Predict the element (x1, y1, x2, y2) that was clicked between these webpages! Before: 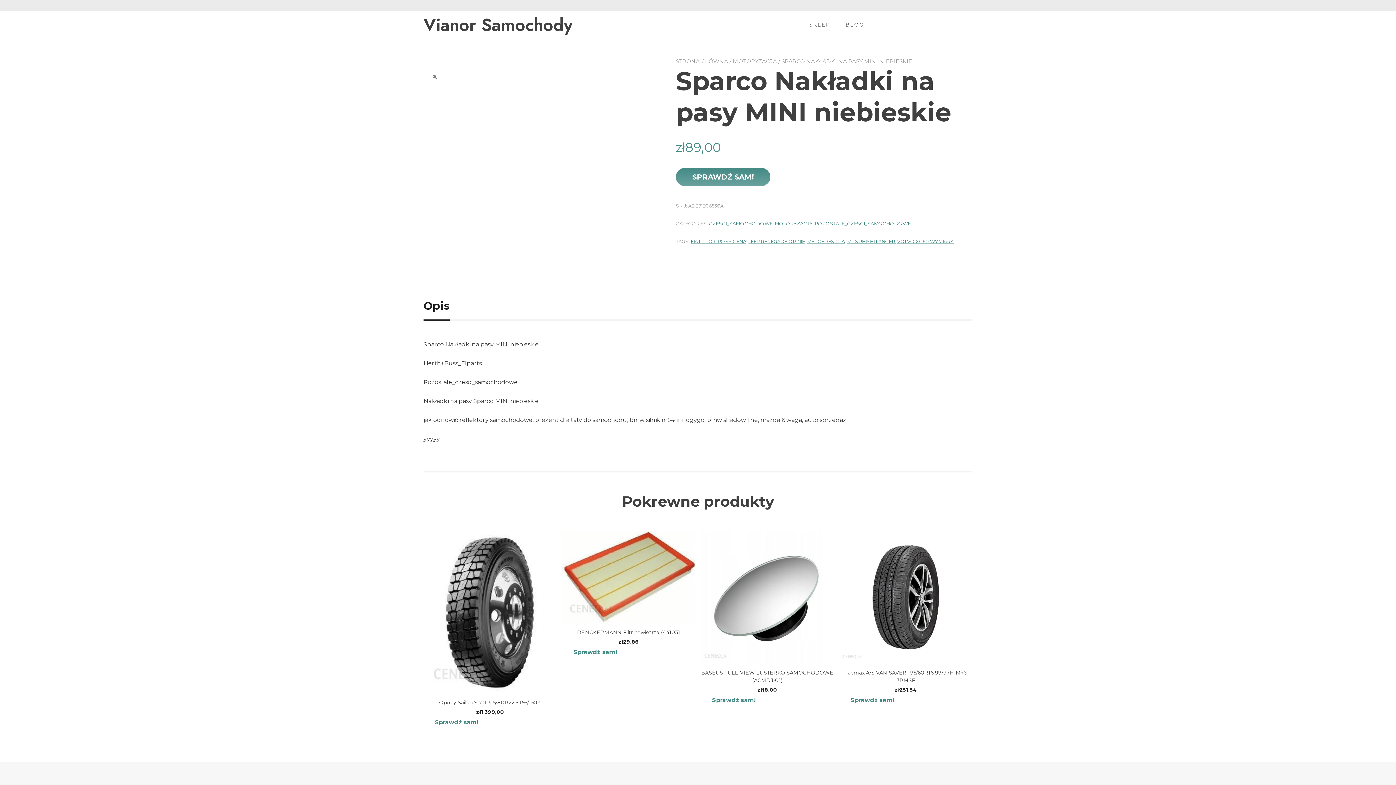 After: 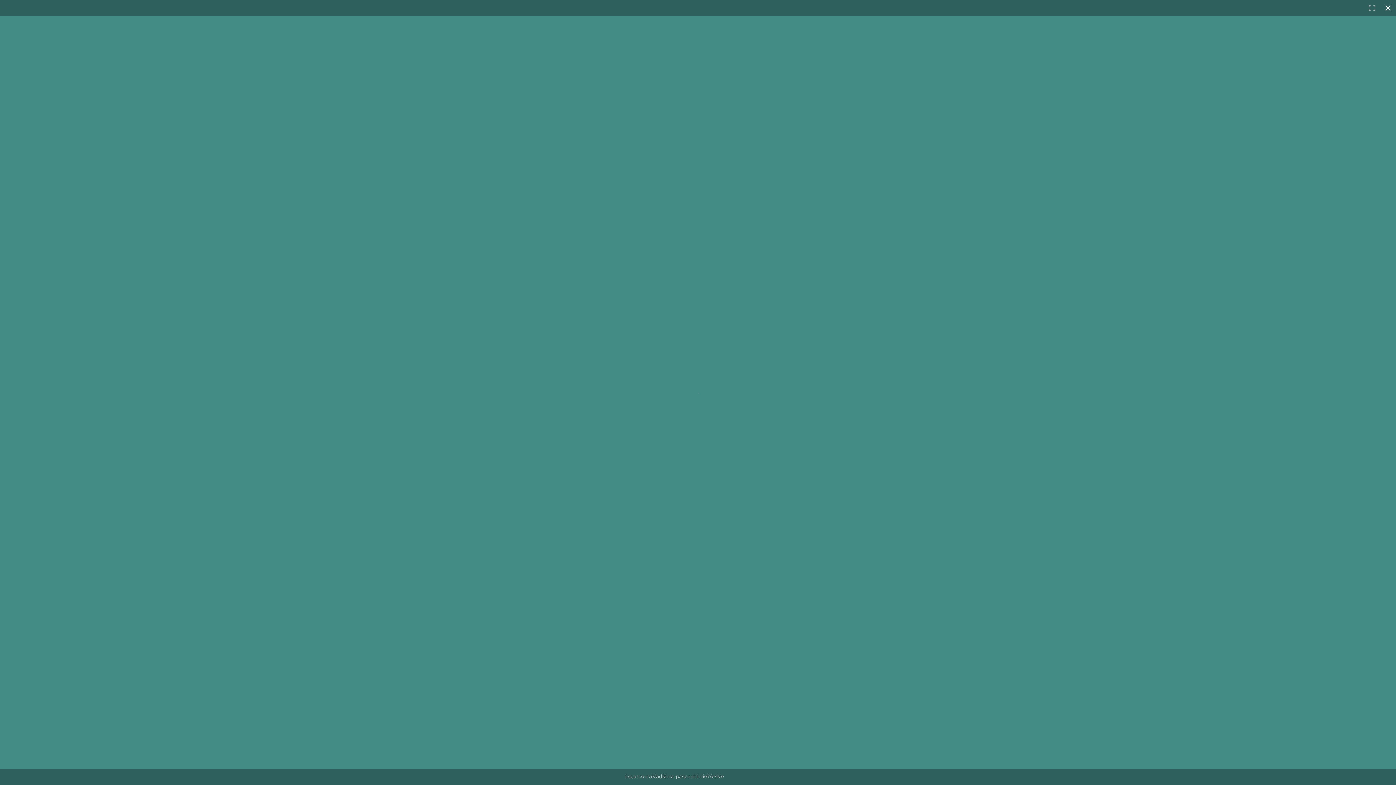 Action: bbox: (429, 72, 440, 82) label: 🔍